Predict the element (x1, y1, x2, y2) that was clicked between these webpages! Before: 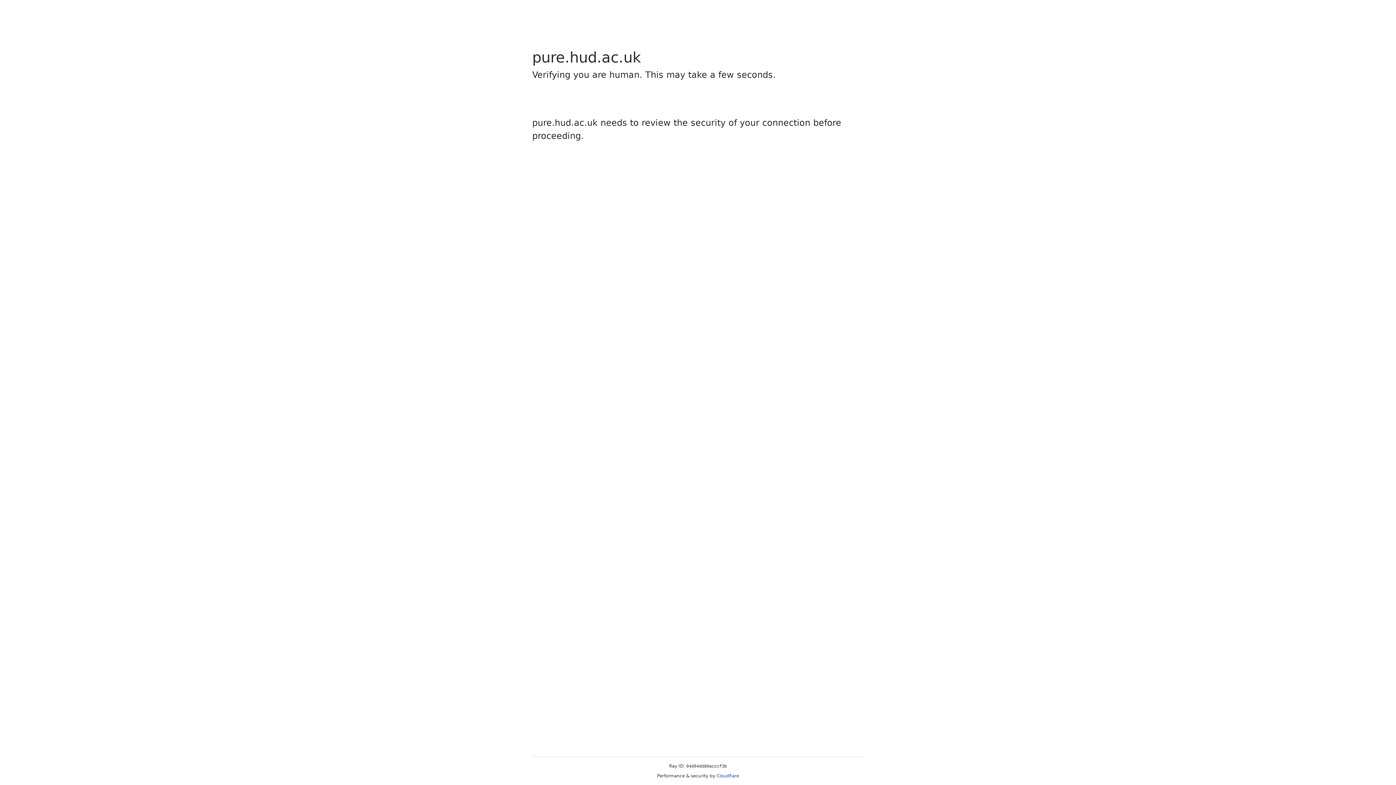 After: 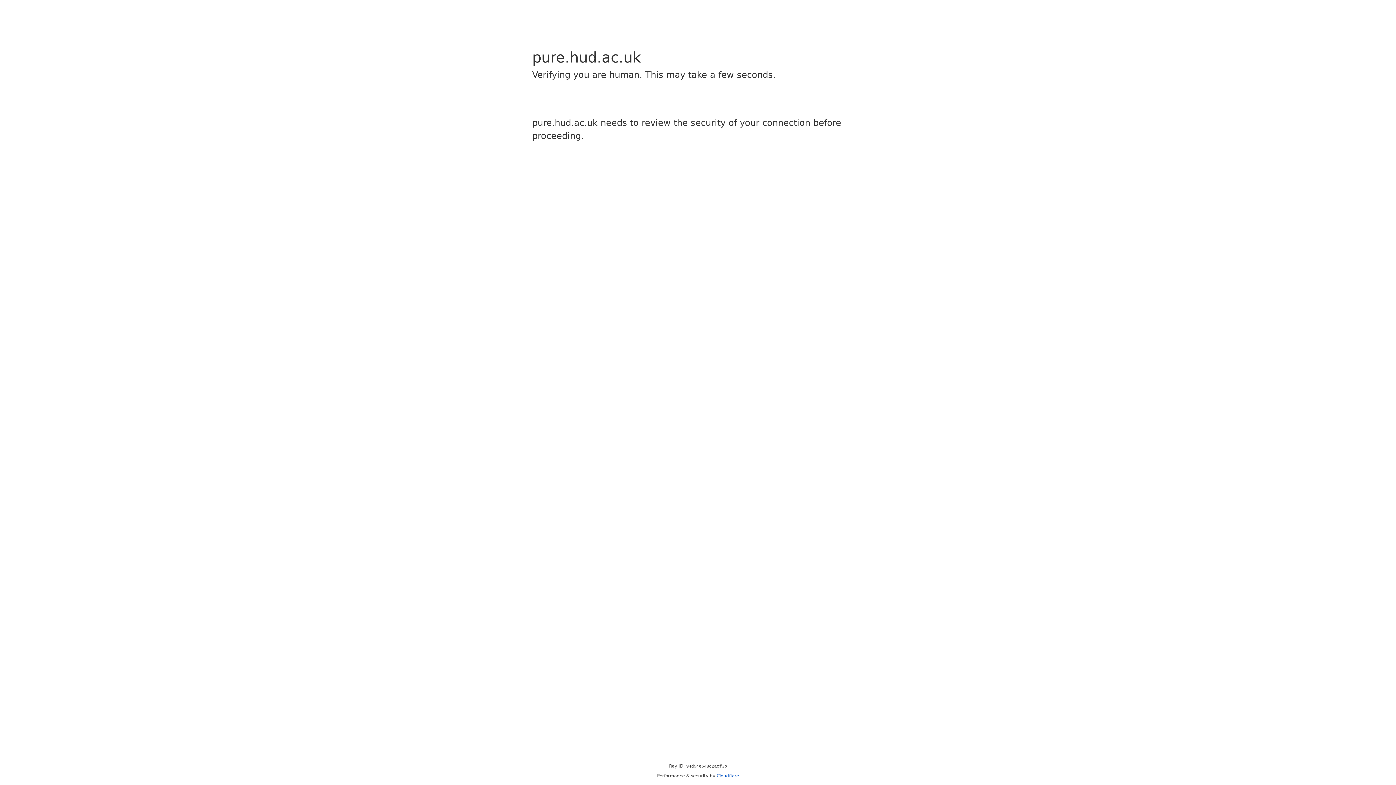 Action: bbox: (716, 773, 739, 778) label: Cloudflare